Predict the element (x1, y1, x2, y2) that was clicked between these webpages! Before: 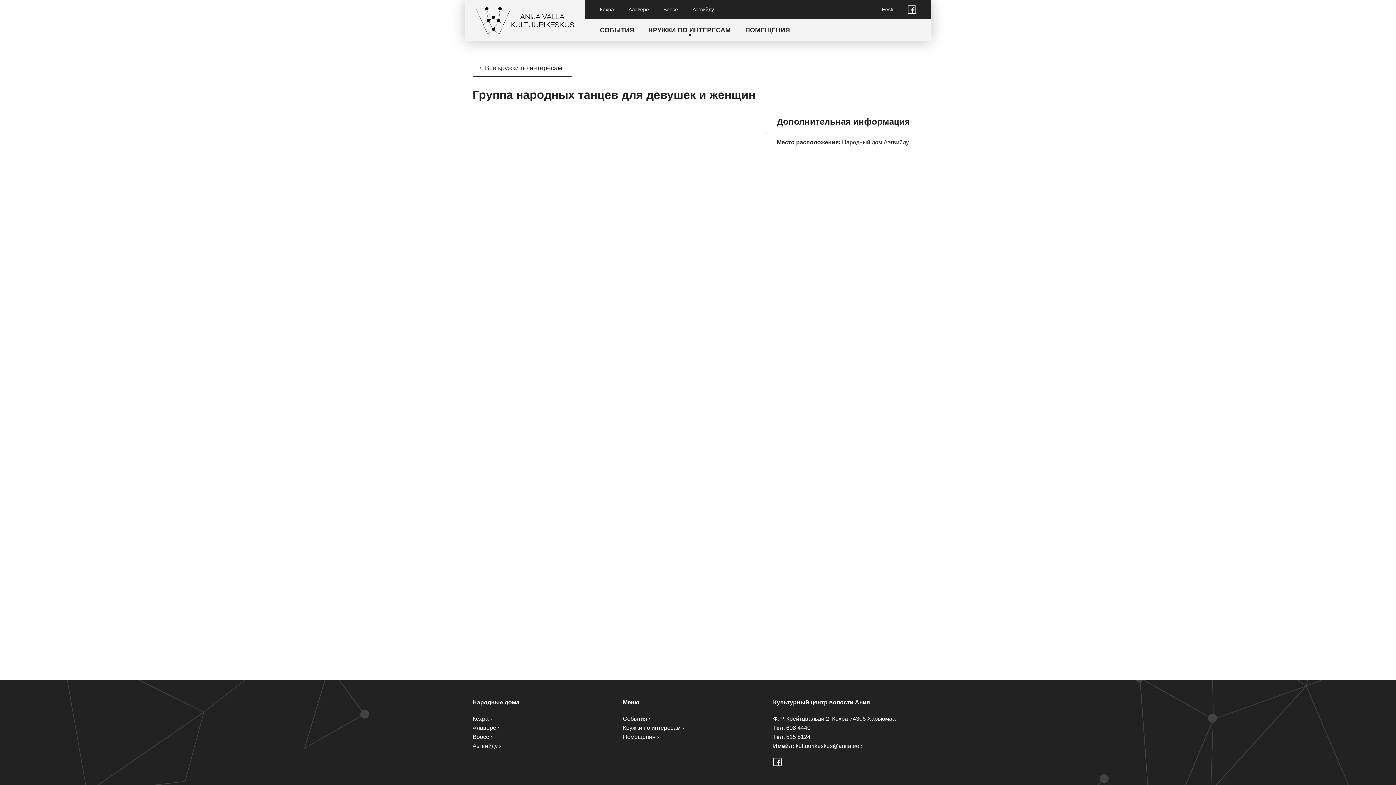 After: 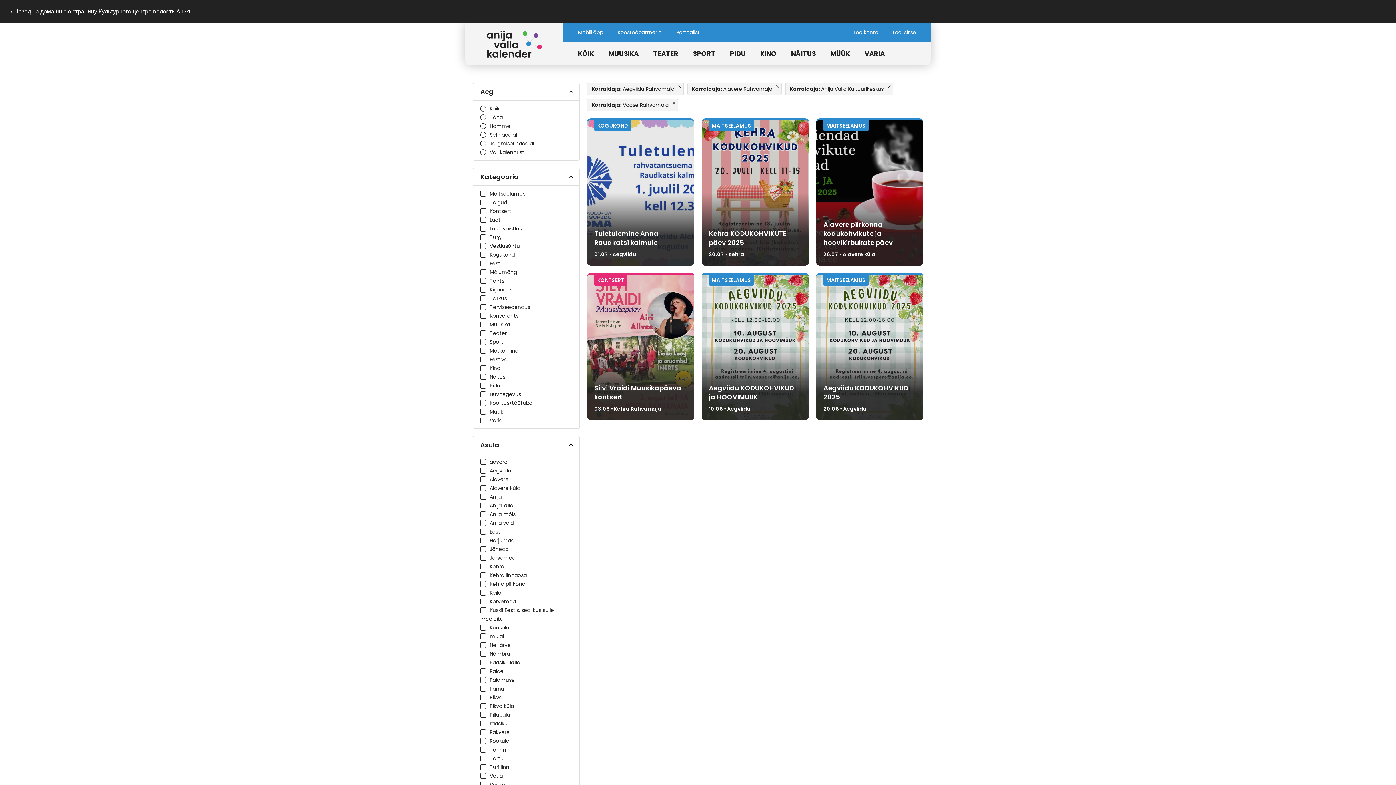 Action: bbox: (600, 26, 634, 33) label: СОБЫТИЯ